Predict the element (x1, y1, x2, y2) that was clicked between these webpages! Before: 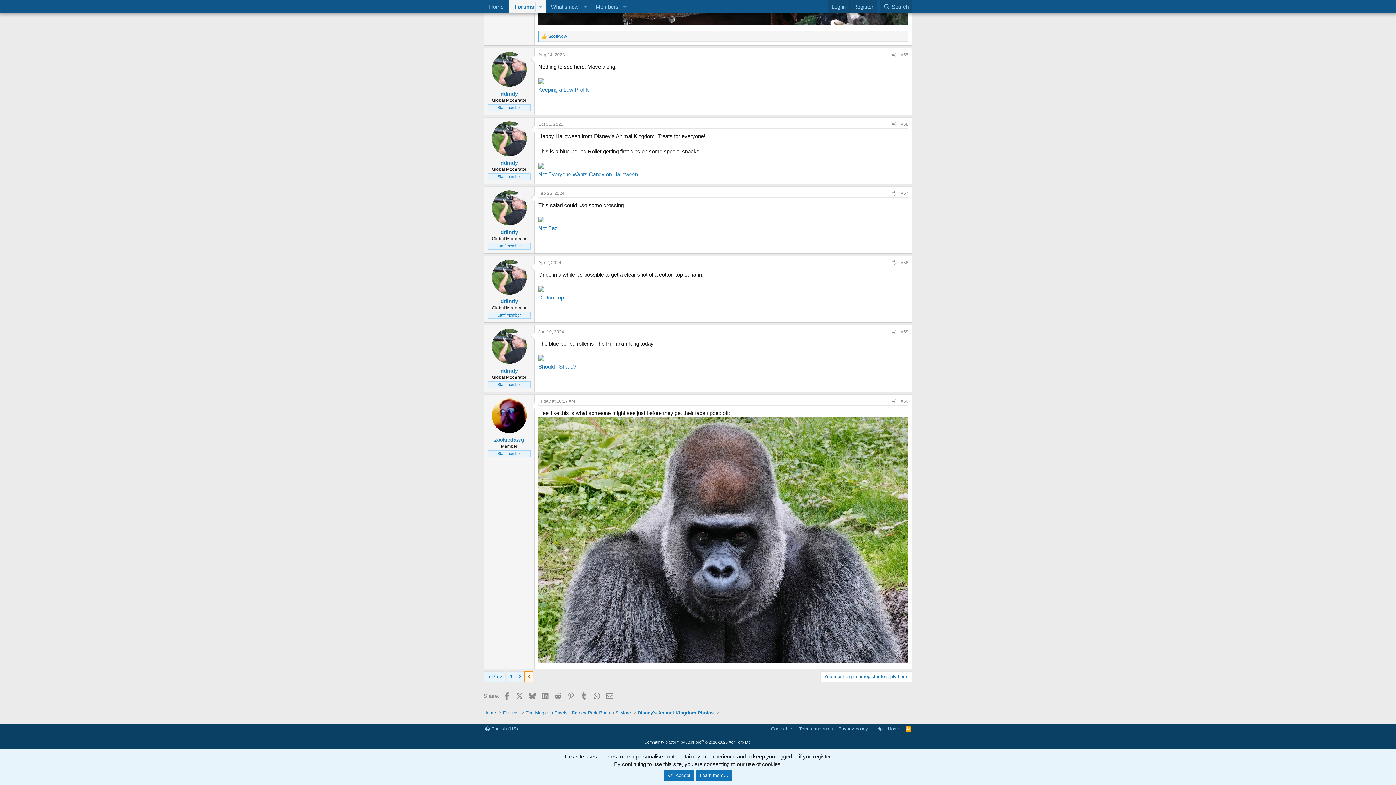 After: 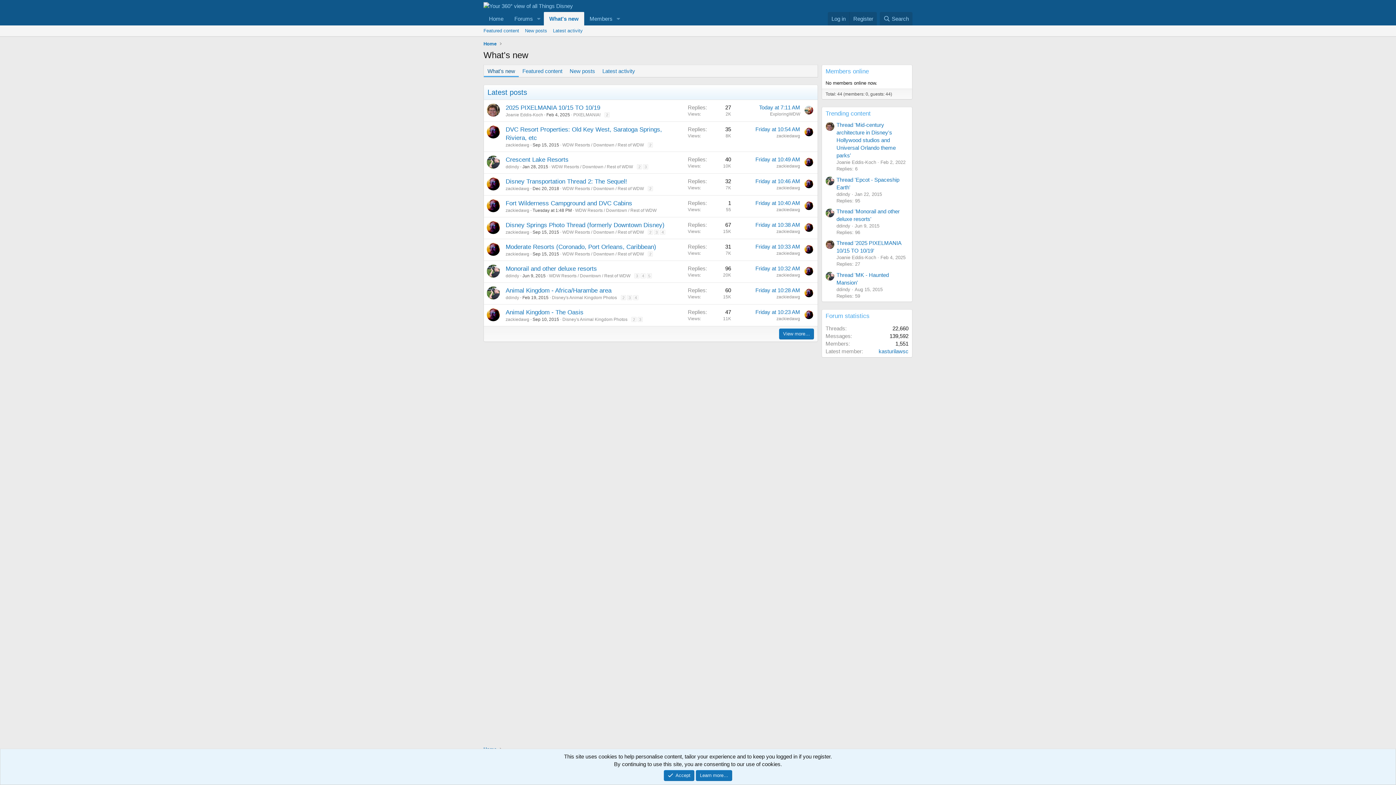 Action: label: What's new bbox: (545, 0, 580, 13)